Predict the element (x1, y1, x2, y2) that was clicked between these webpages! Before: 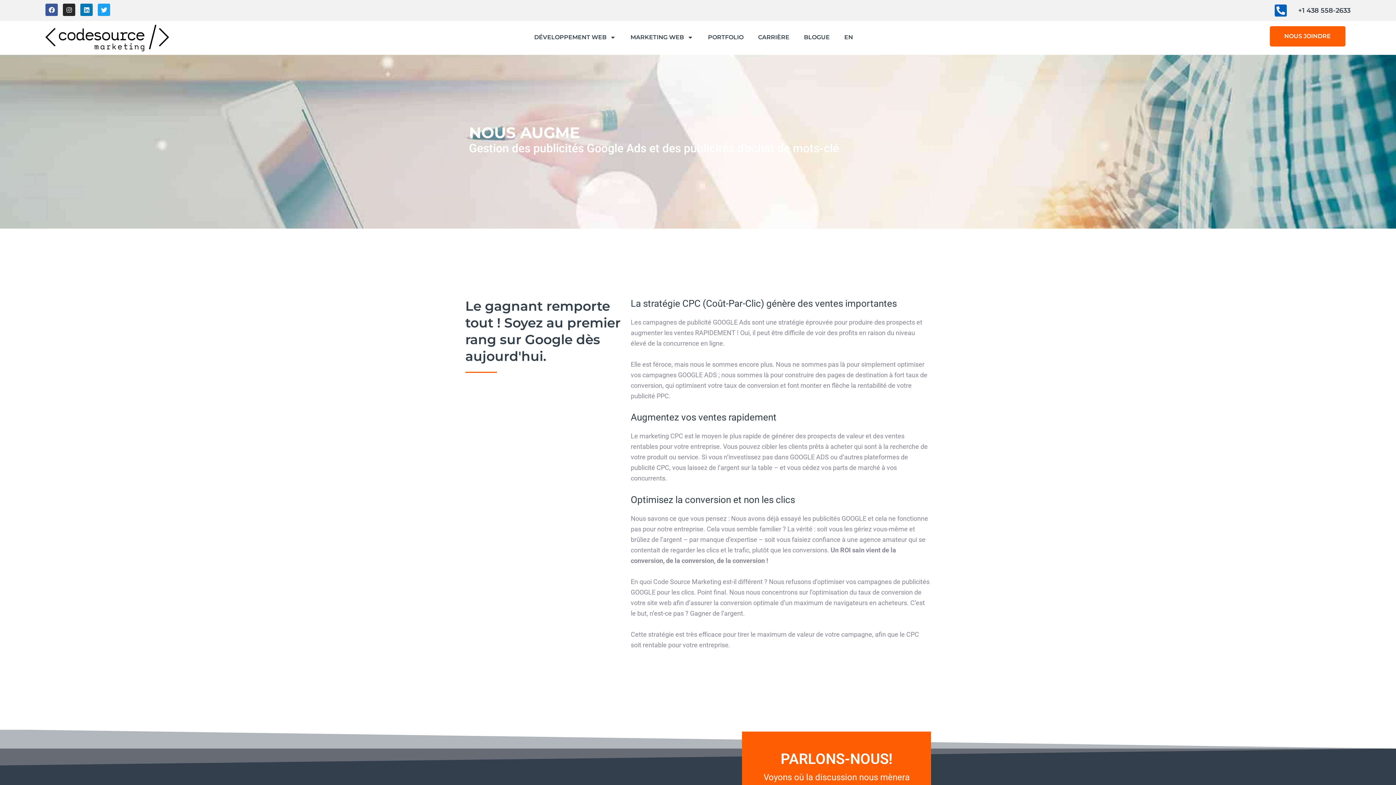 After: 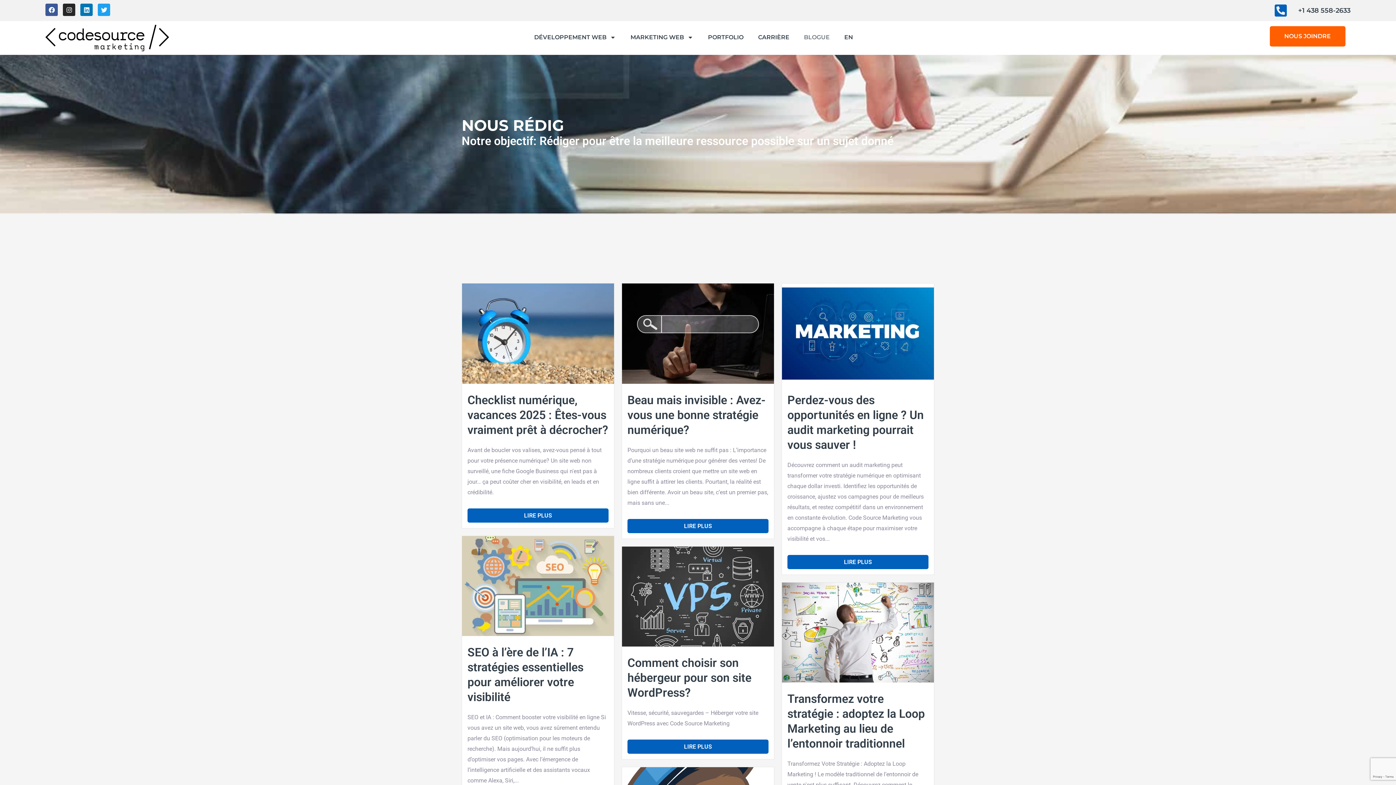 Action: label: BLOGUE bbox: (796, 29, 837, 45)